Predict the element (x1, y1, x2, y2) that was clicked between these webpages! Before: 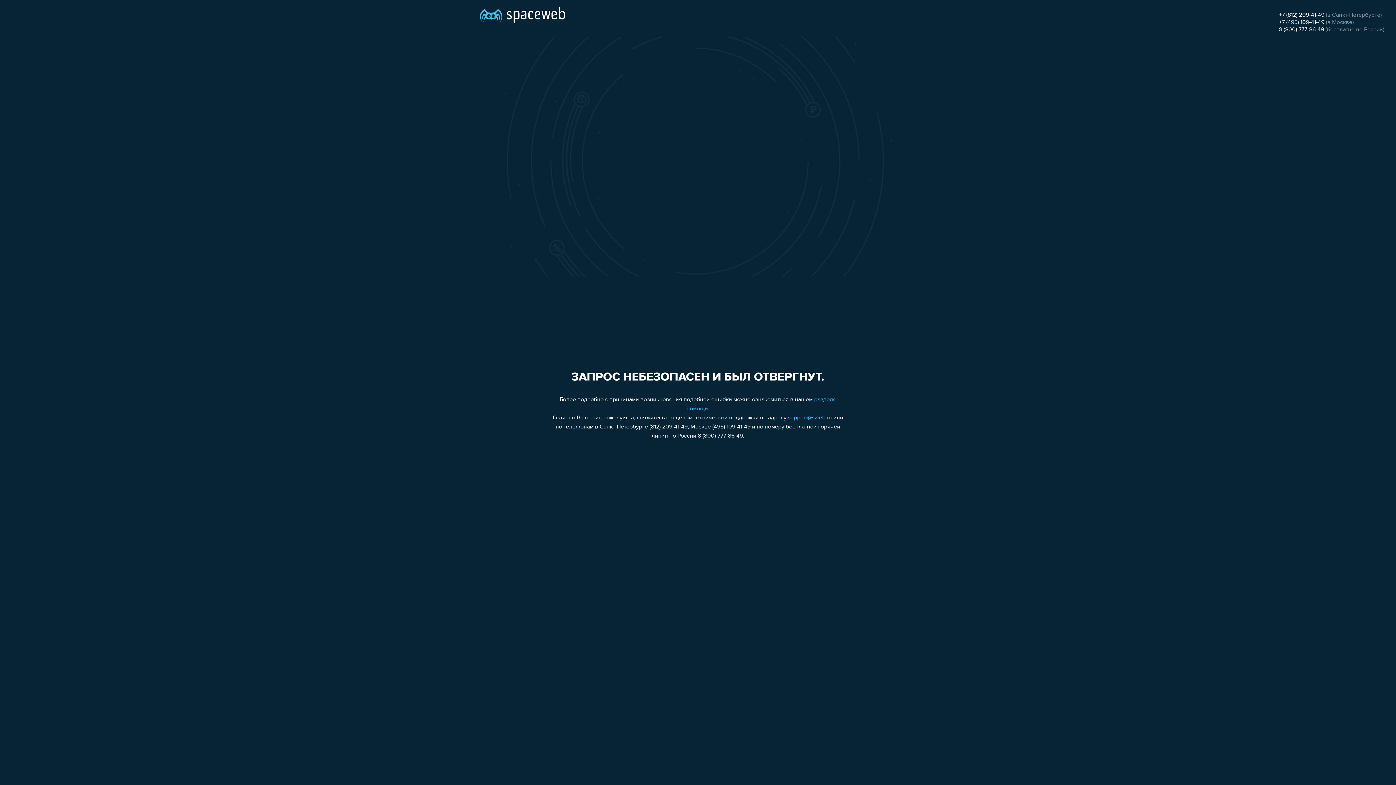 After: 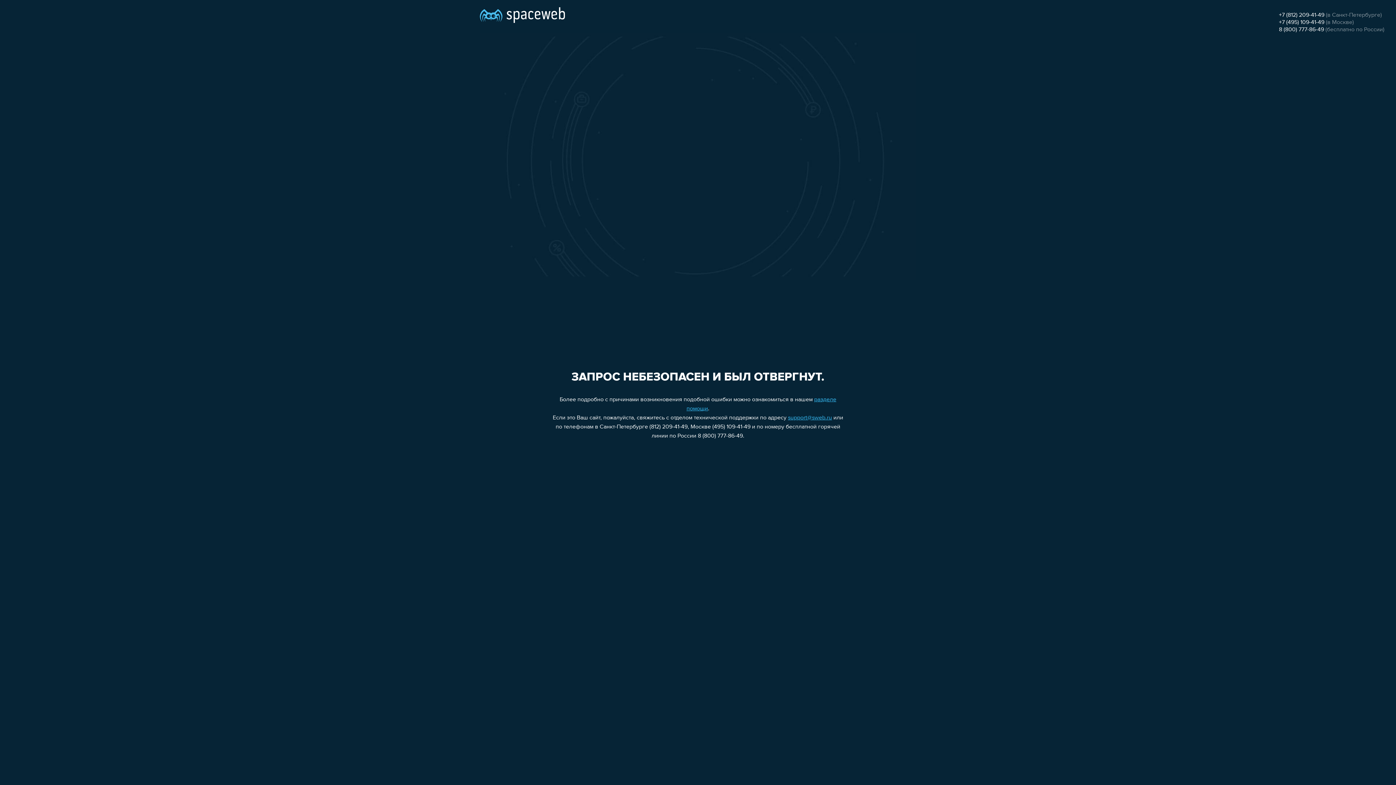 Action: bbox: (1279, 26, 1324, 32) label: 8 (800) 777-86-49